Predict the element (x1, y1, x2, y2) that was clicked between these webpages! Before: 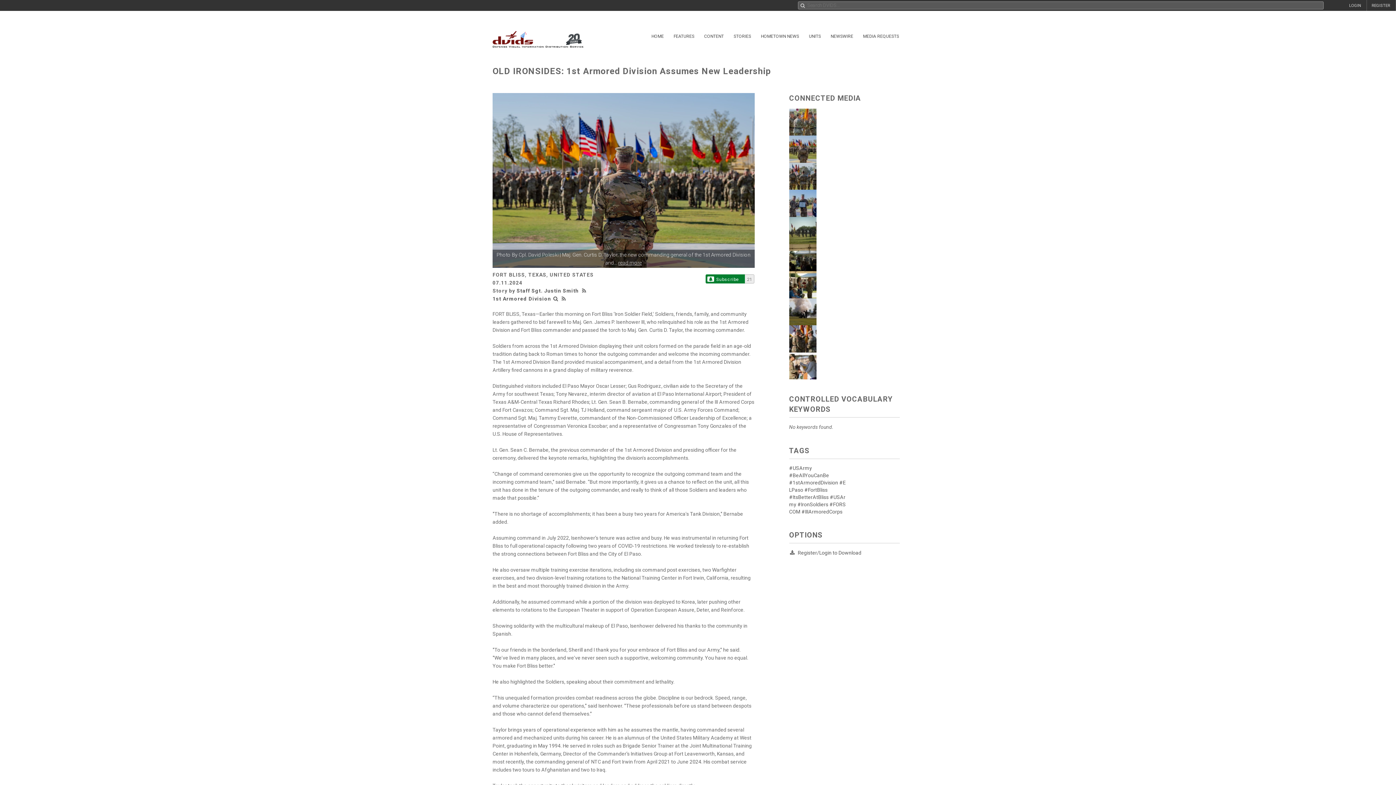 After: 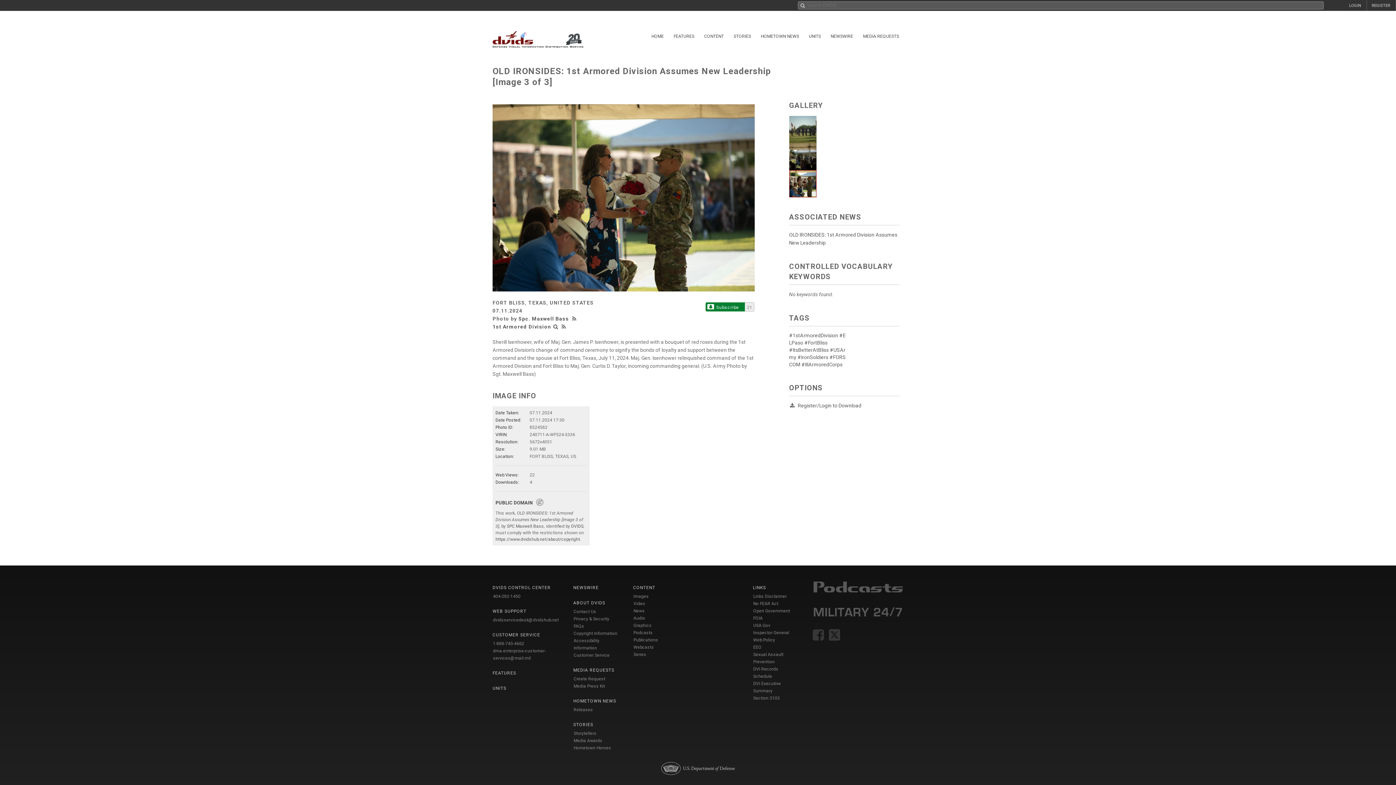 Action: bbox: (789, 281, 816, 287)